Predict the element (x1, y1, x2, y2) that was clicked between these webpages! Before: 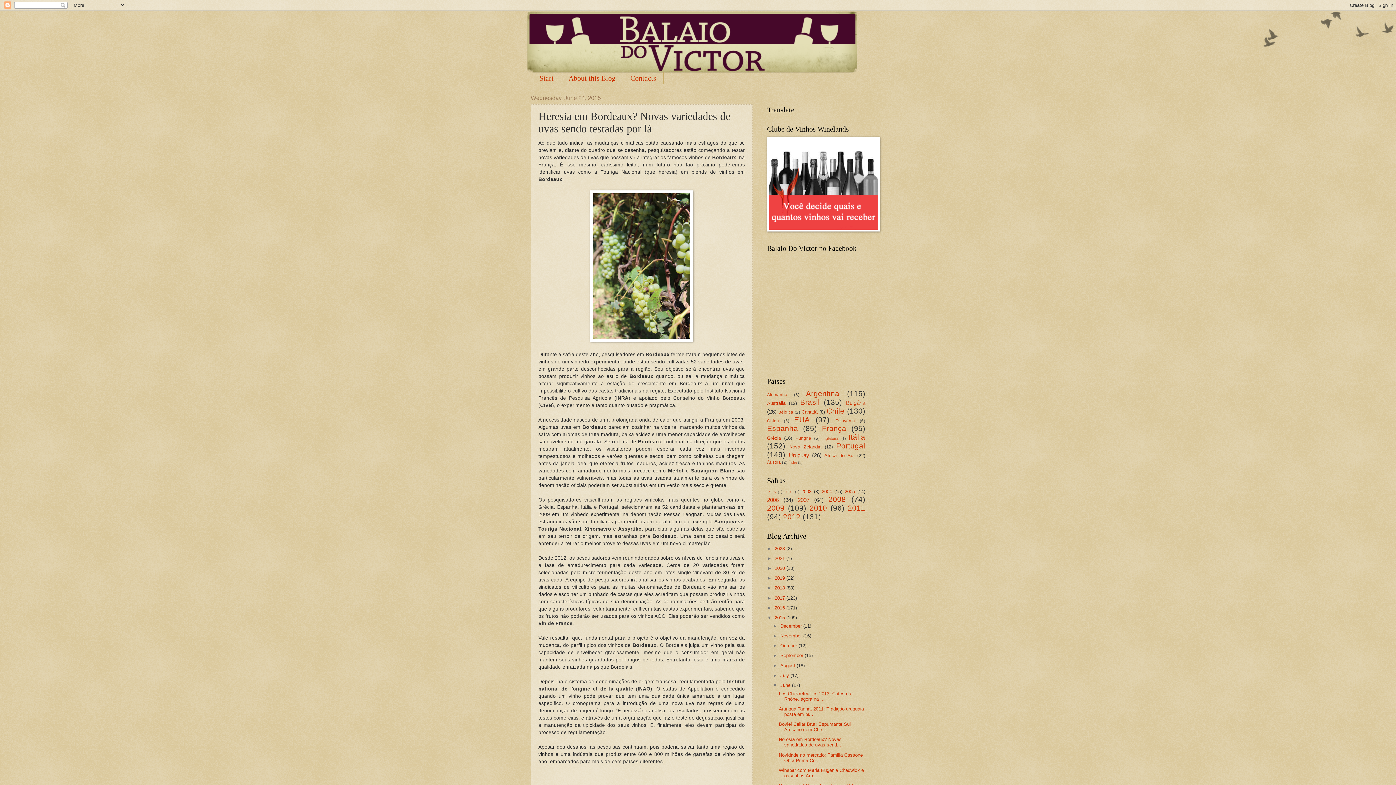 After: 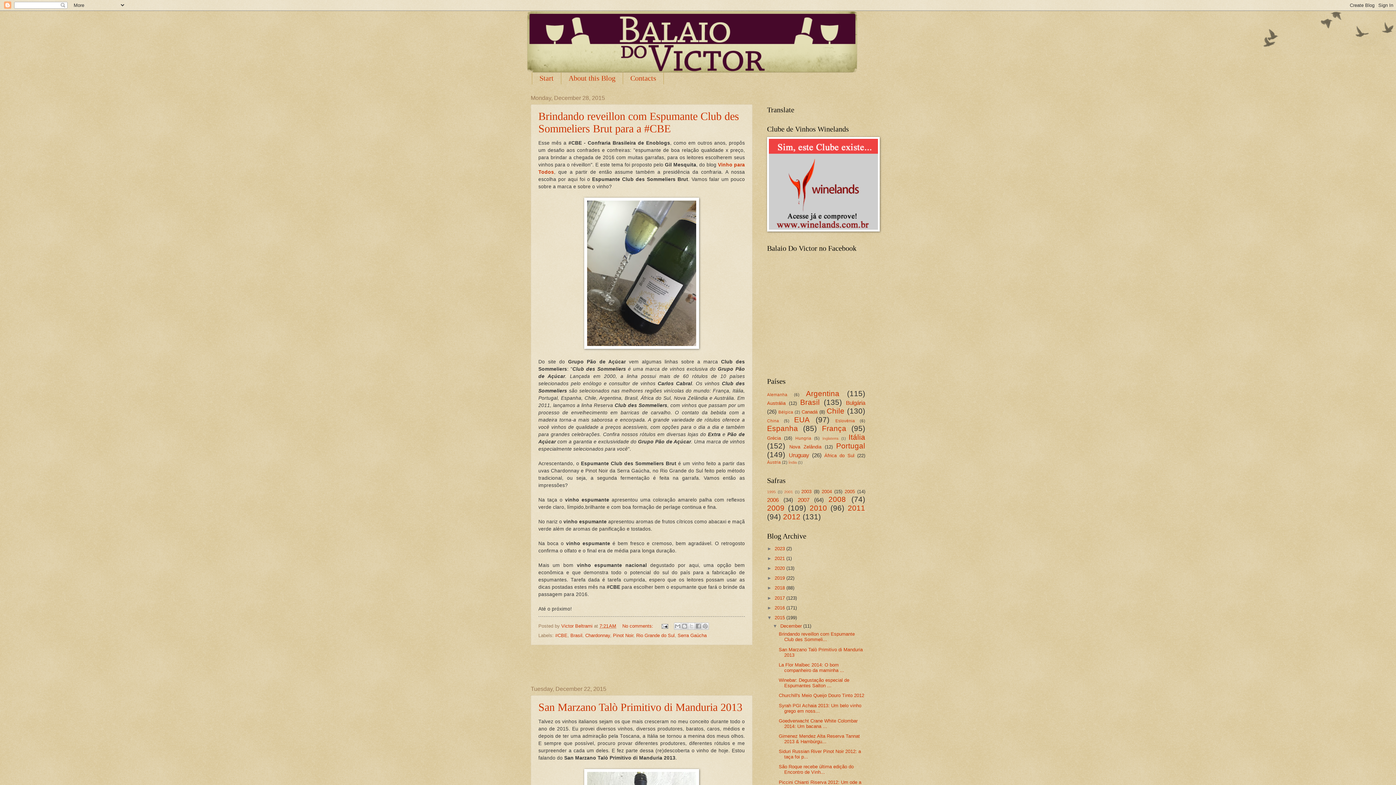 Action: bbox: (780, 623, 803, 629) label: December 